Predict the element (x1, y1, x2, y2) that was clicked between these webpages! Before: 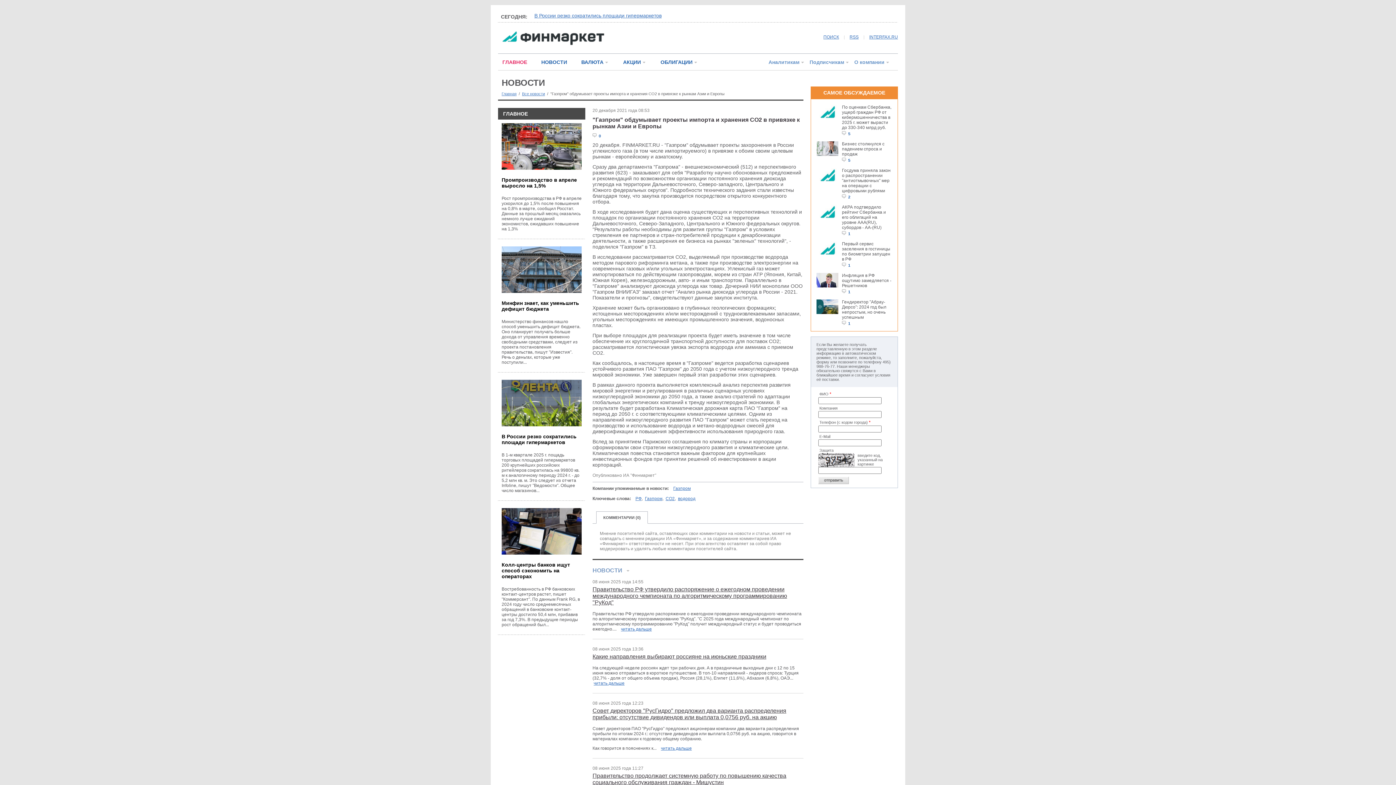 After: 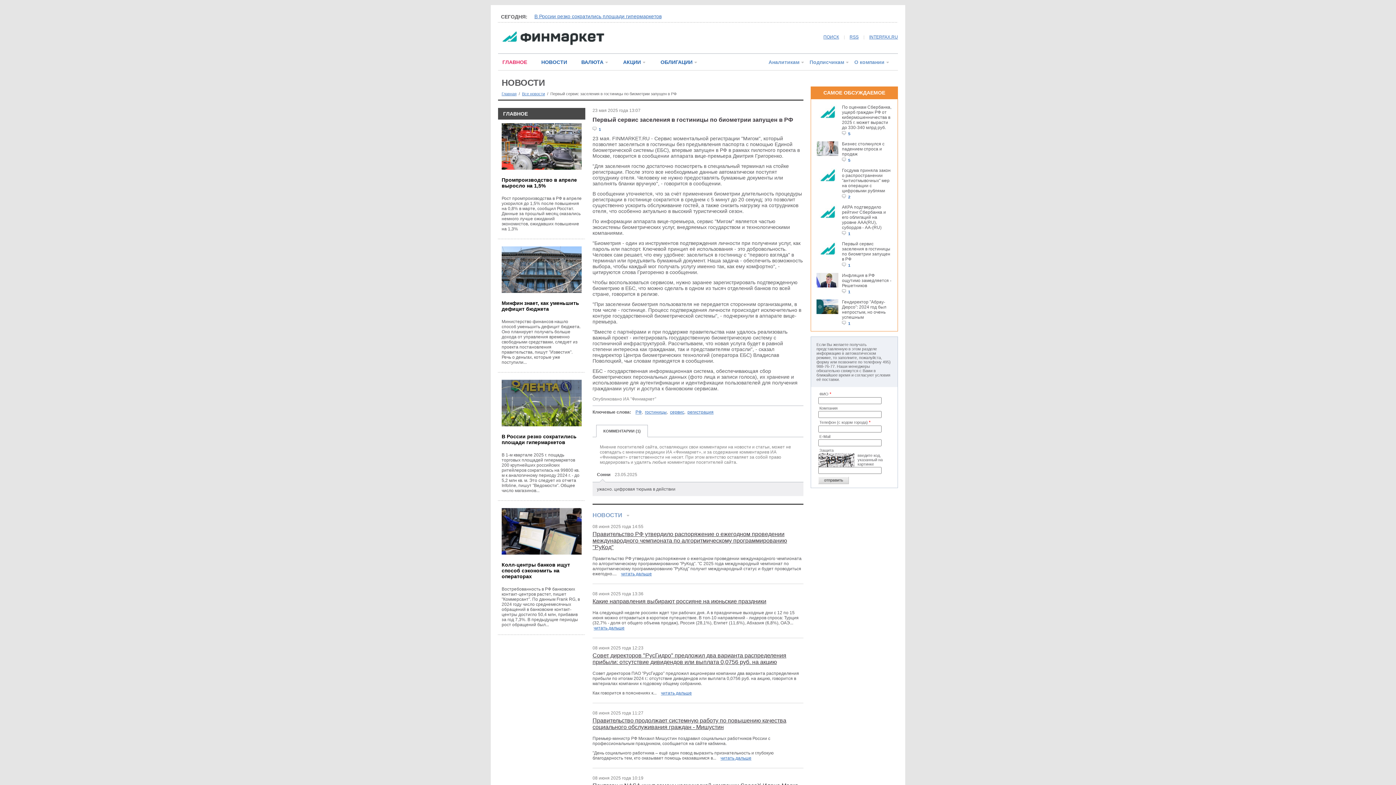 Action: bbox: (816, 252, 838, 257)